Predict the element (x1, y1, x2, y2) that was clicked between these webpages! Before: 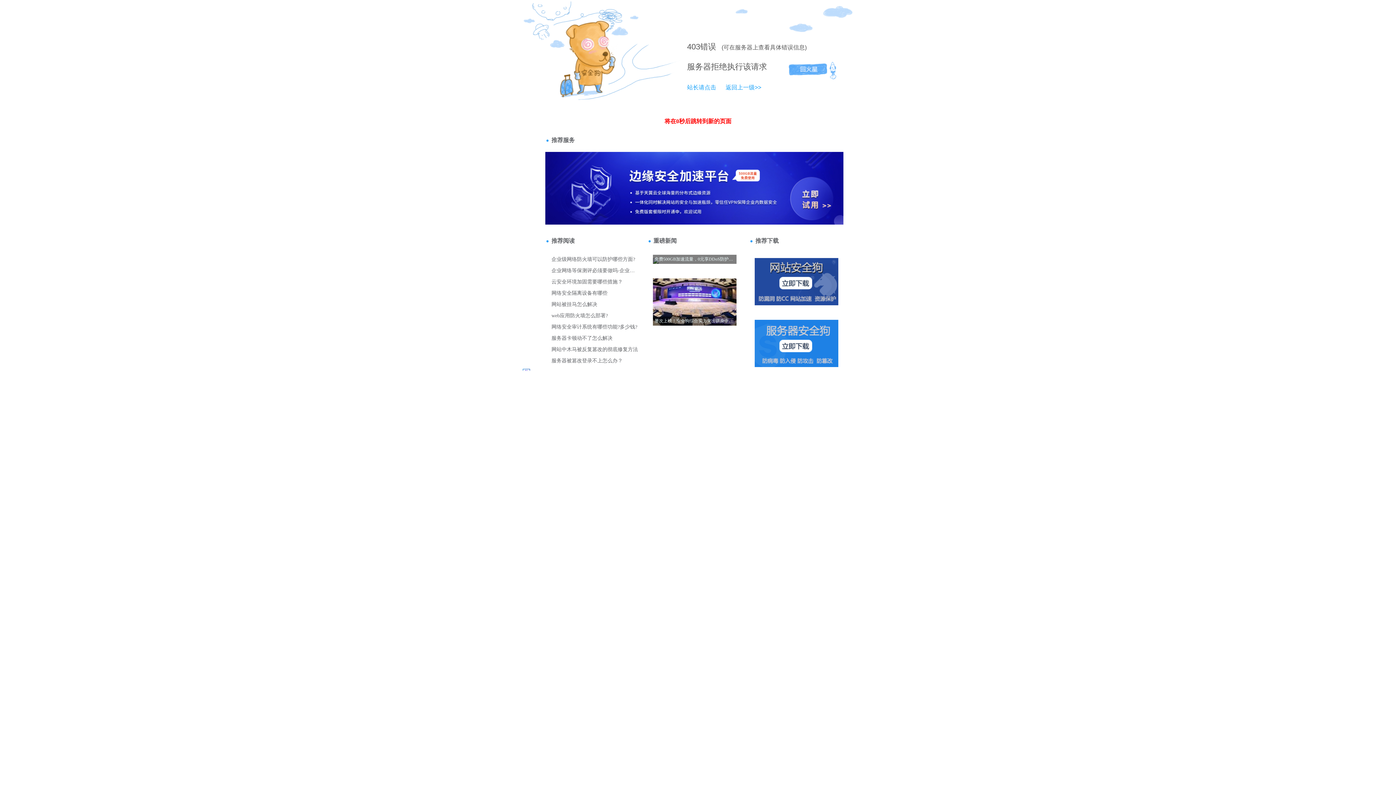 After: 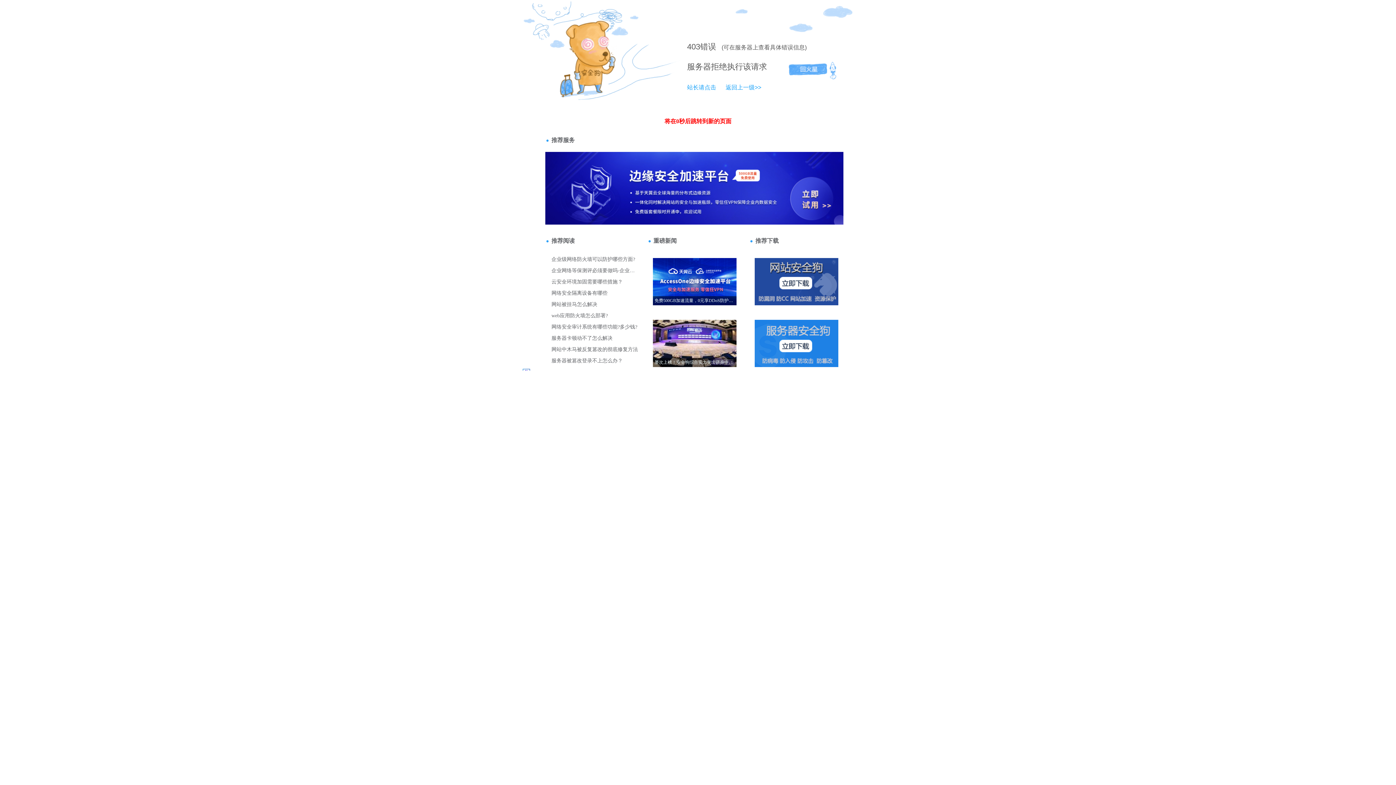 Action: label: 返回上一级>> bbox: (718, 84, 761, 90)